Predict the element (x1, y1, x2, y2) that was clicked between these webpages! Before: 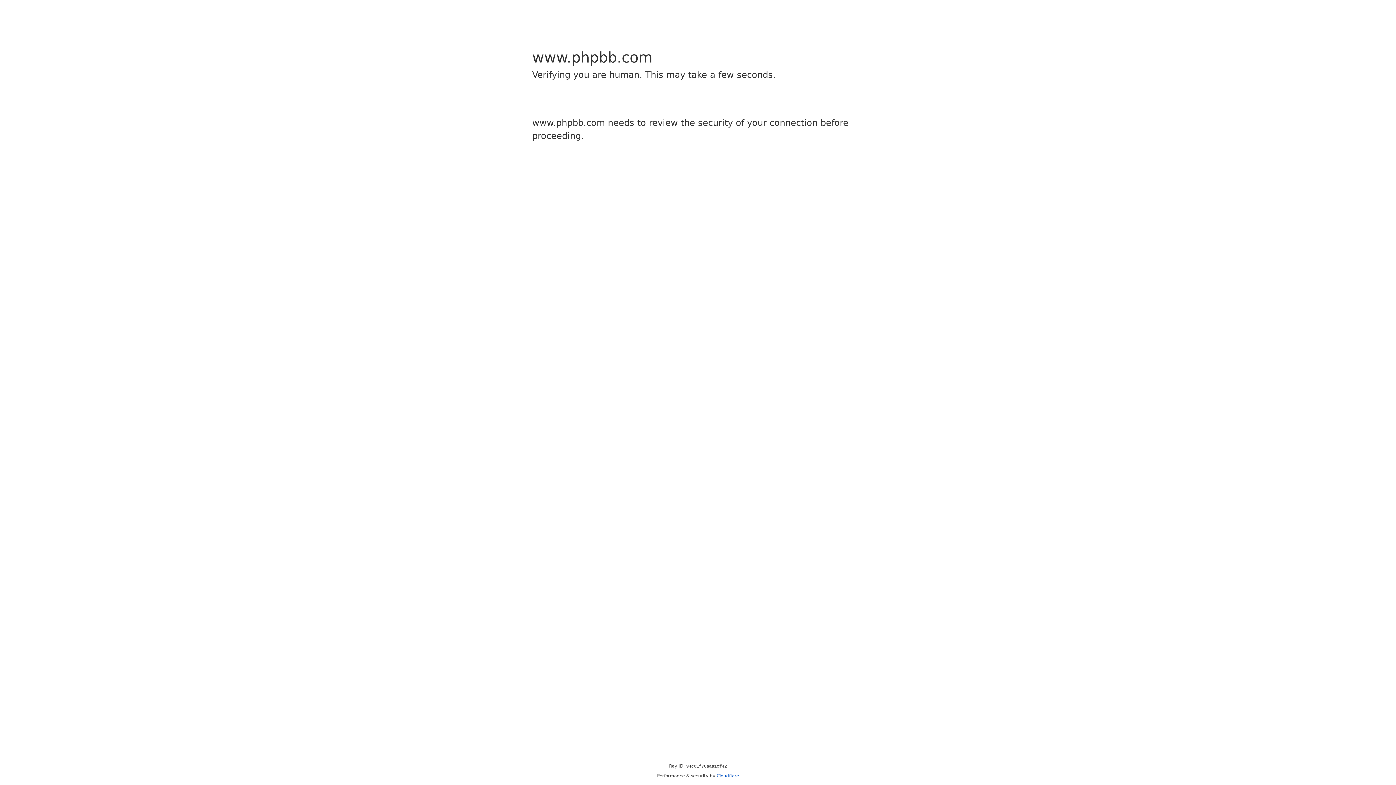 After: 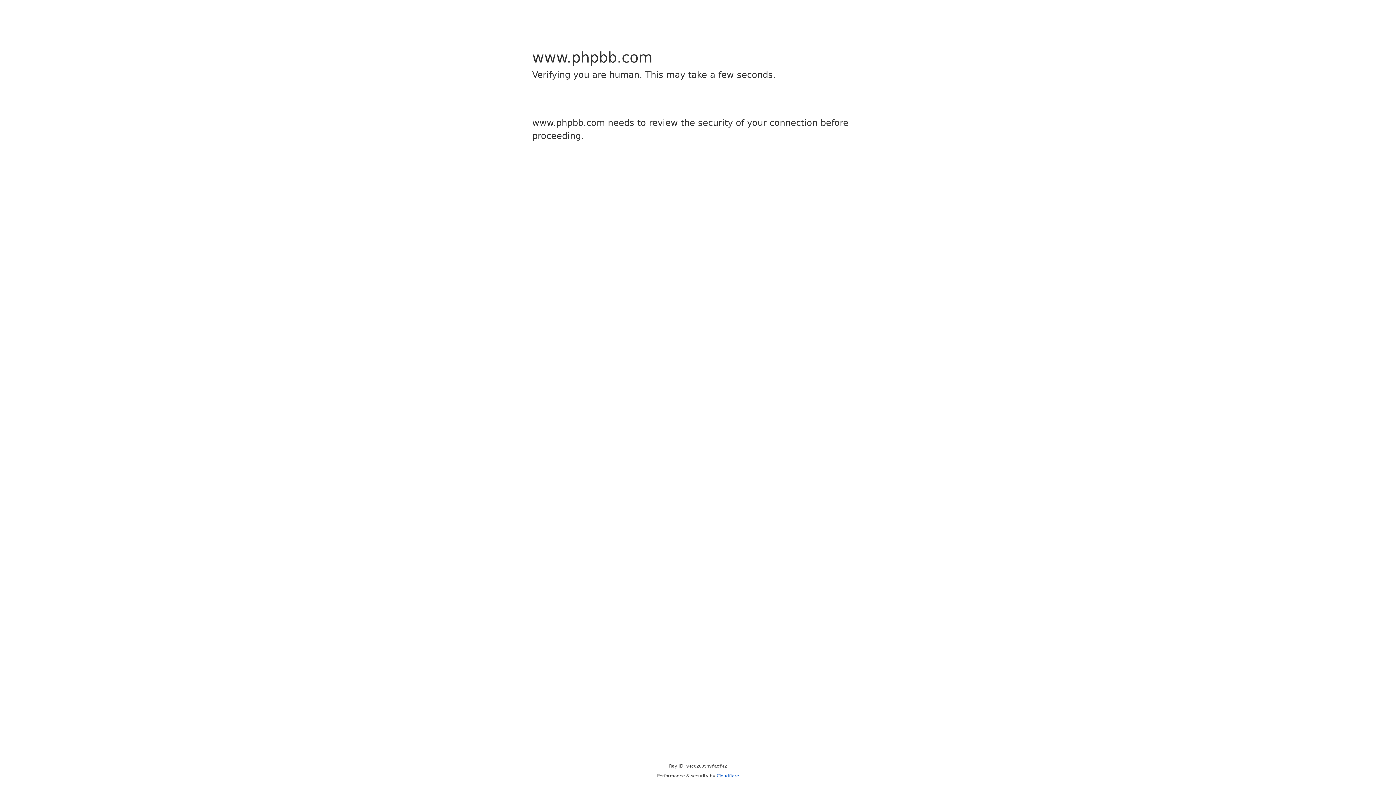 Action: label: Cloudflare bbox: (716, 773, 739, 778)